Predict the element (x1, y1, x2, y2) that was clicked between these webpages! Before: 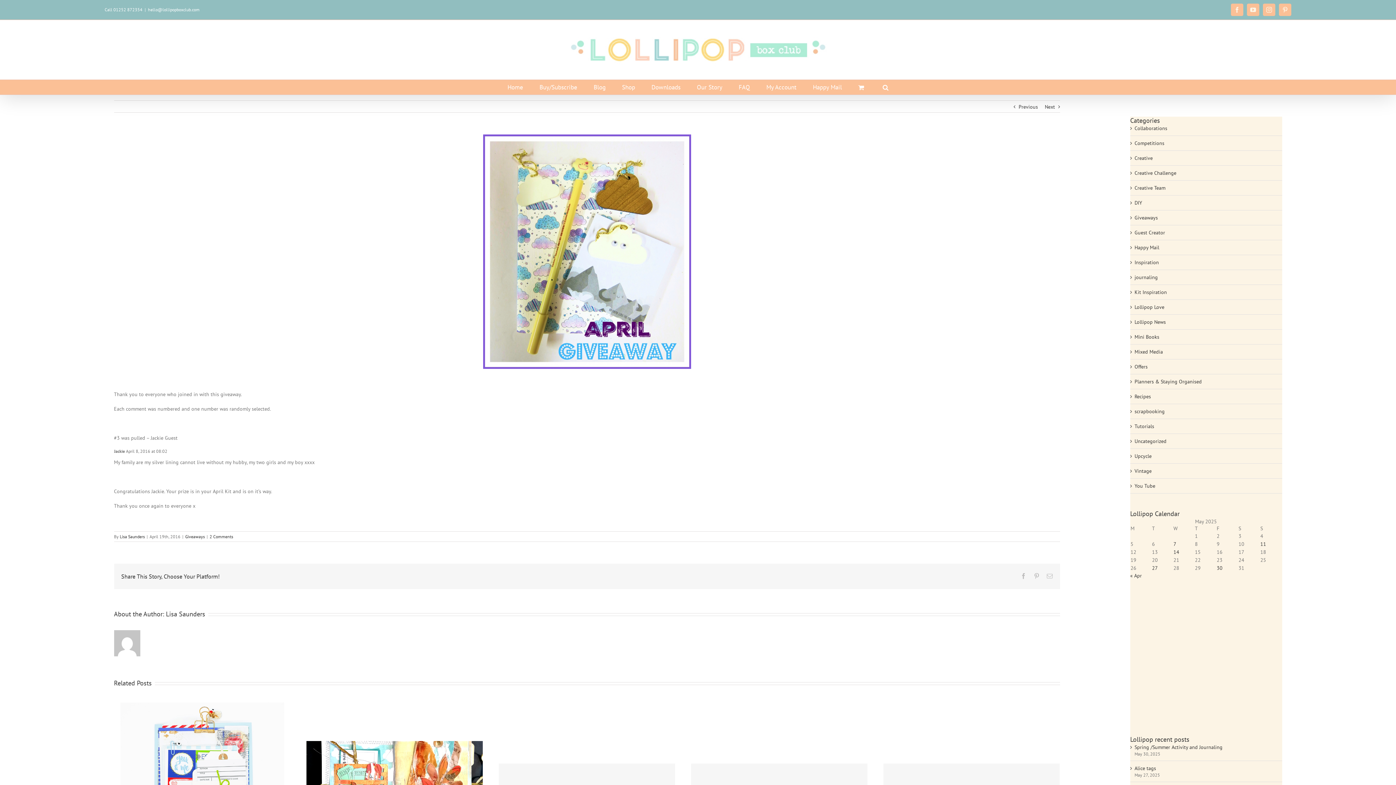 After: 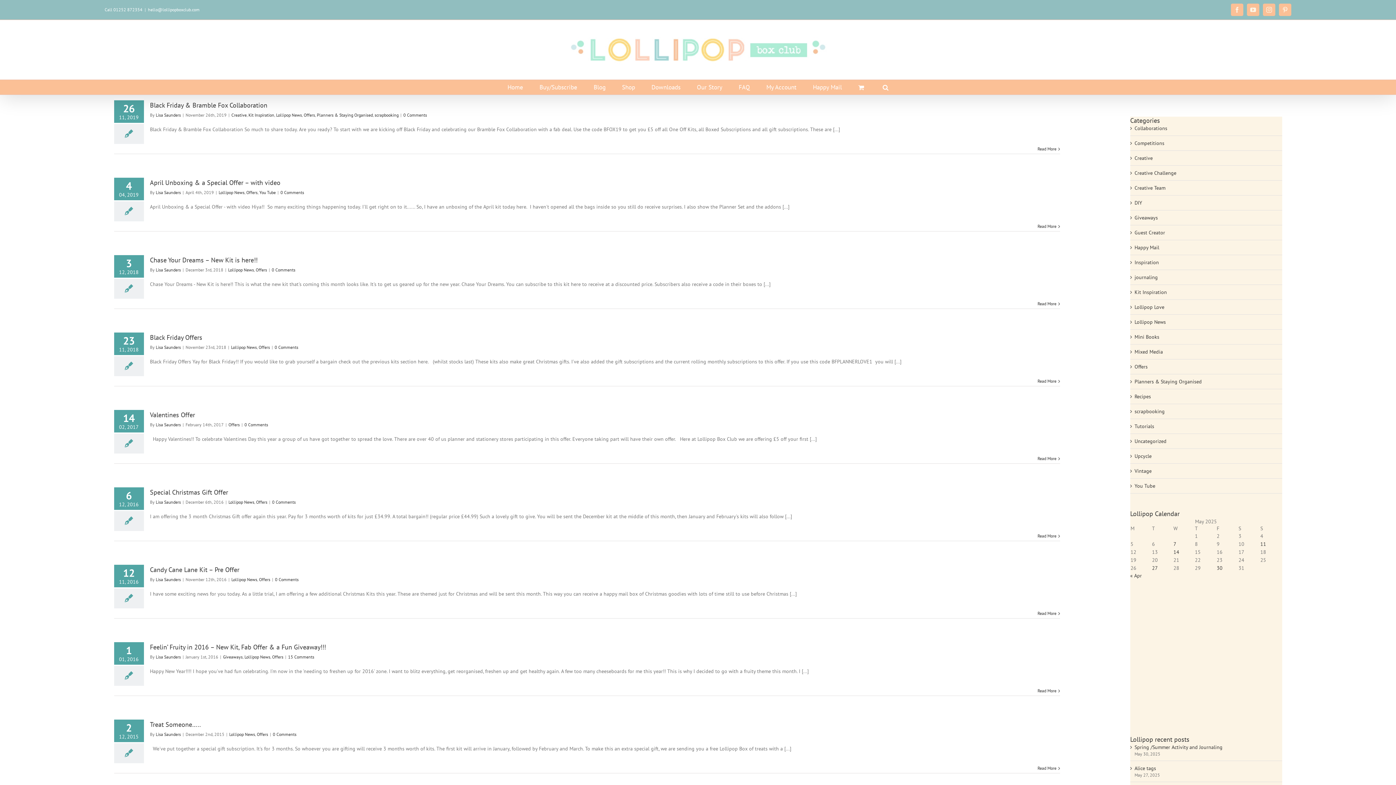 Action: label: Offers bbox: (1134, 363, 1278, 370)